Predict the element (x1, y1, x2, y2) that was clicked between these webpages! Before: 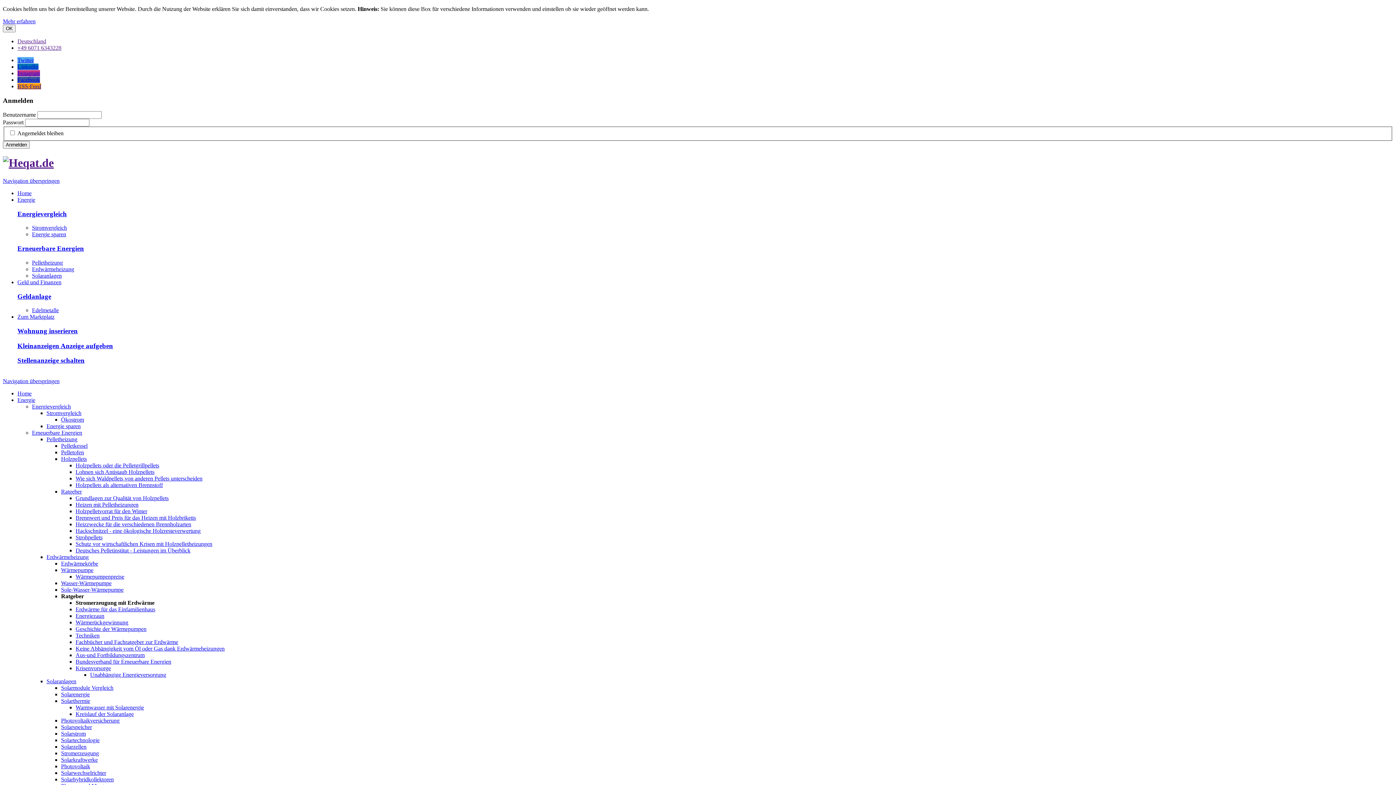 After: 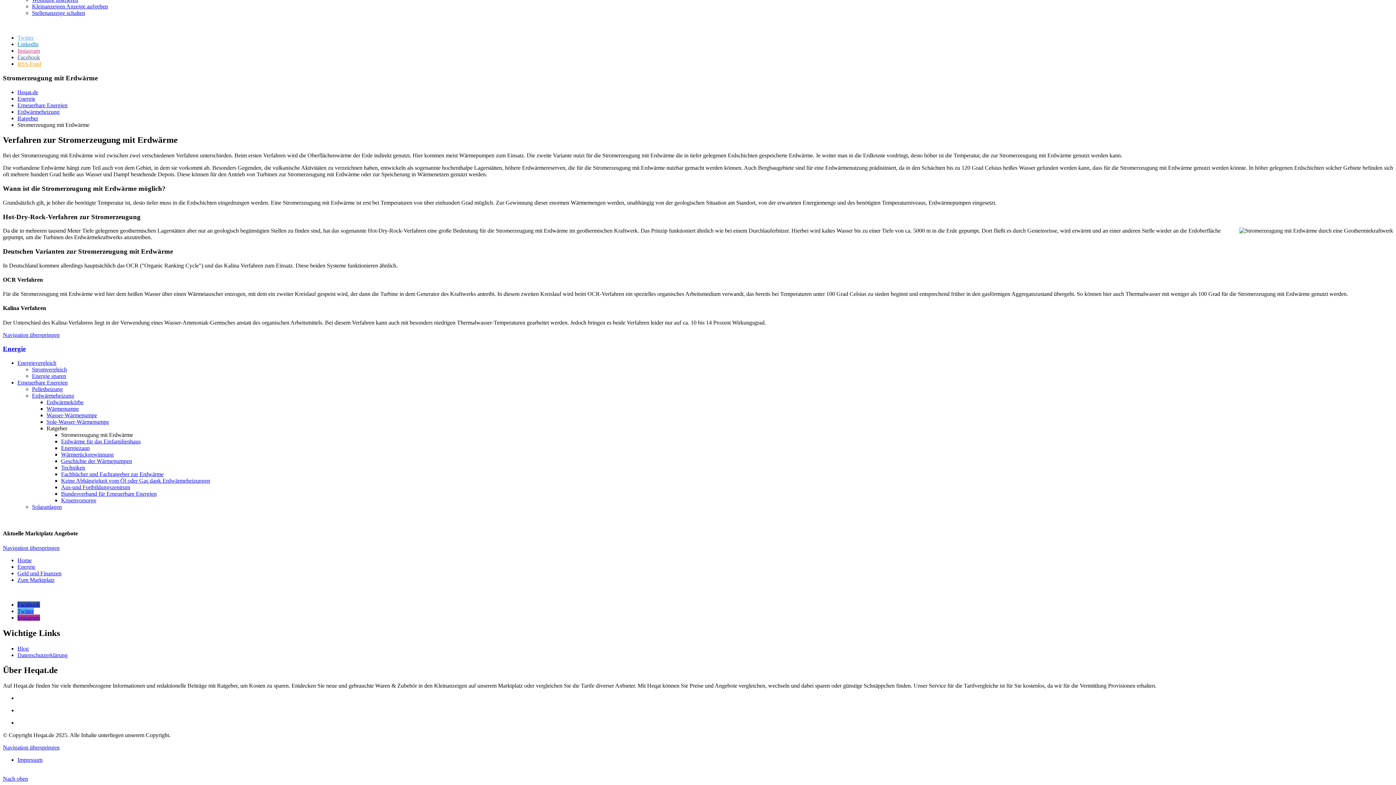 Action: label: Navigation überspringen bbox: (2, 378, 59, 384)